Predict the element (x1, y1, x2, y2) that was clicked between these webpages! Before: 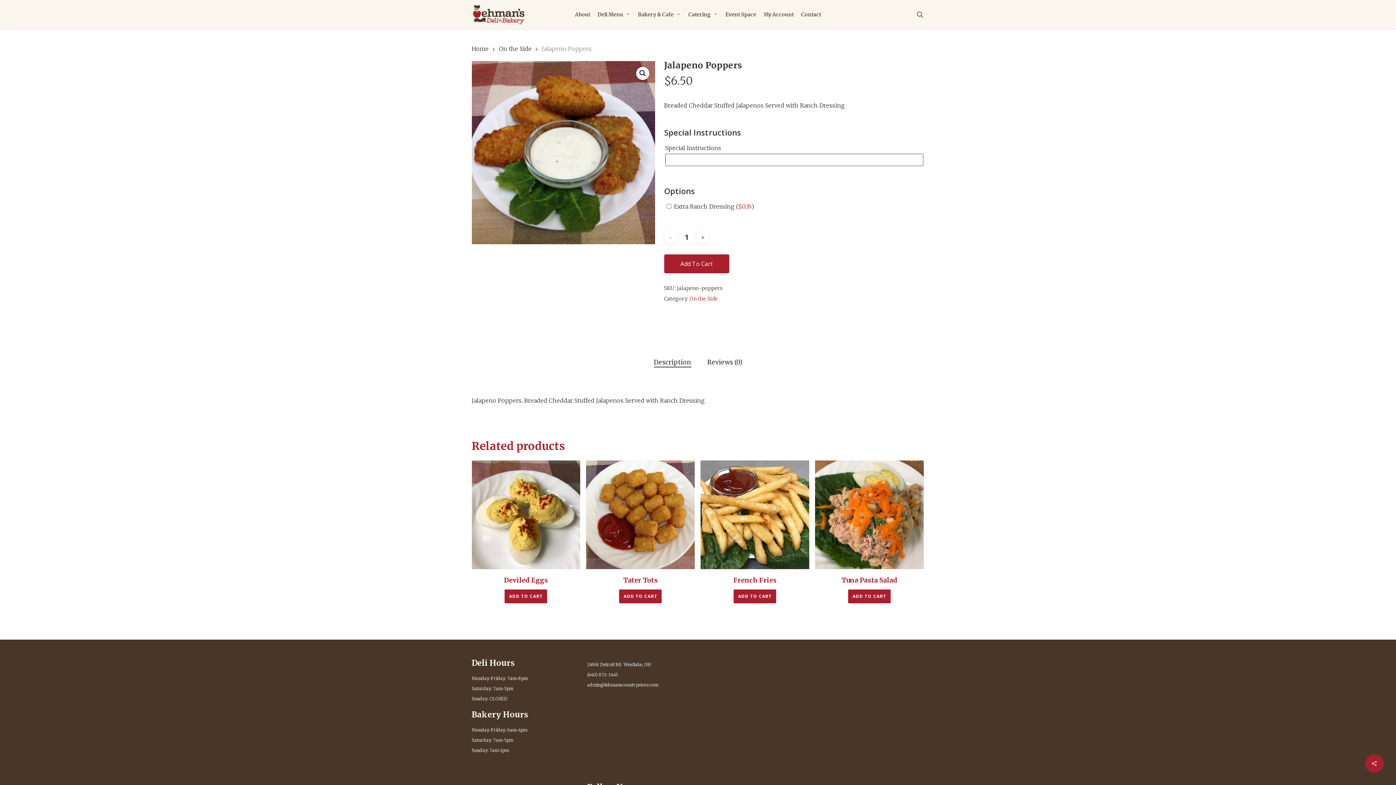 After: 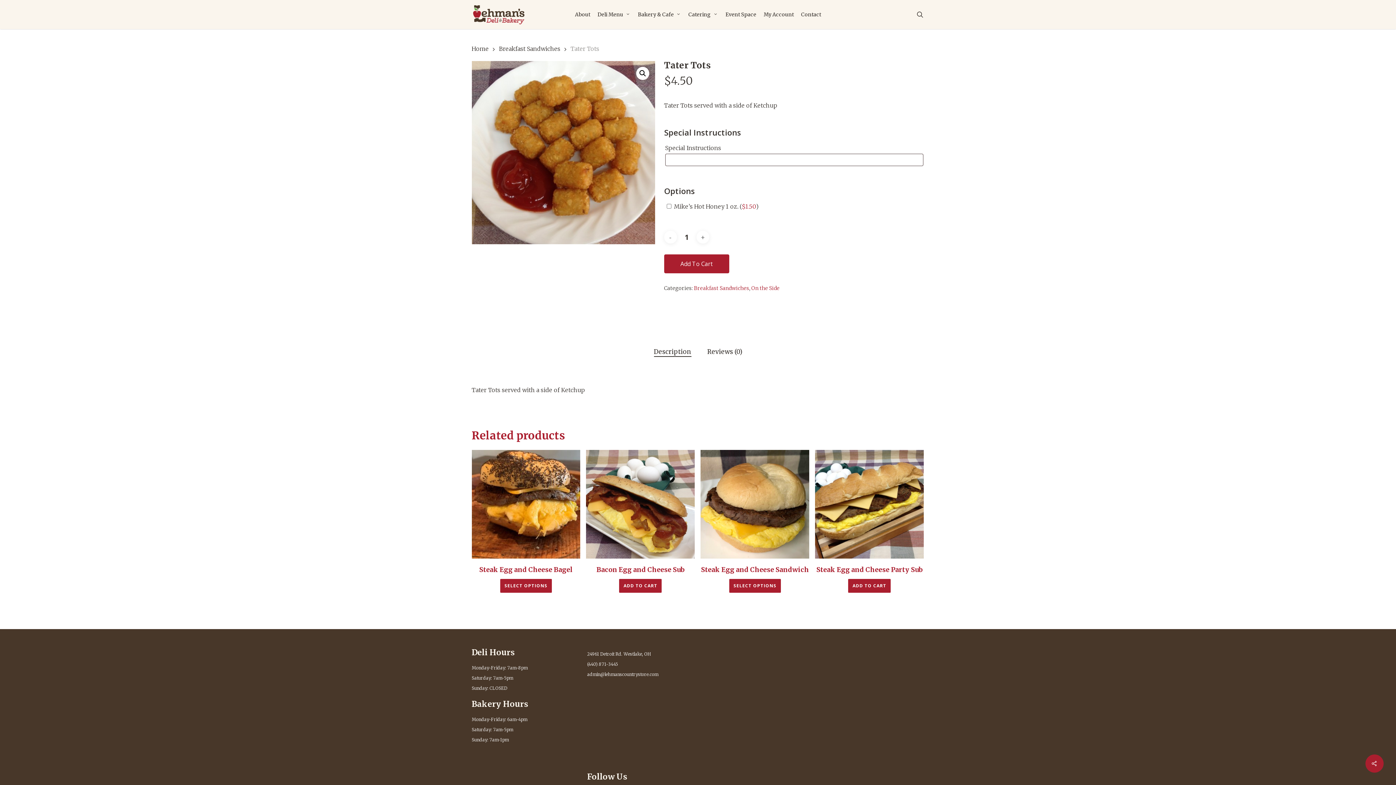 Action: label: Tater Tots bbox: (586, 573, 695, 584)